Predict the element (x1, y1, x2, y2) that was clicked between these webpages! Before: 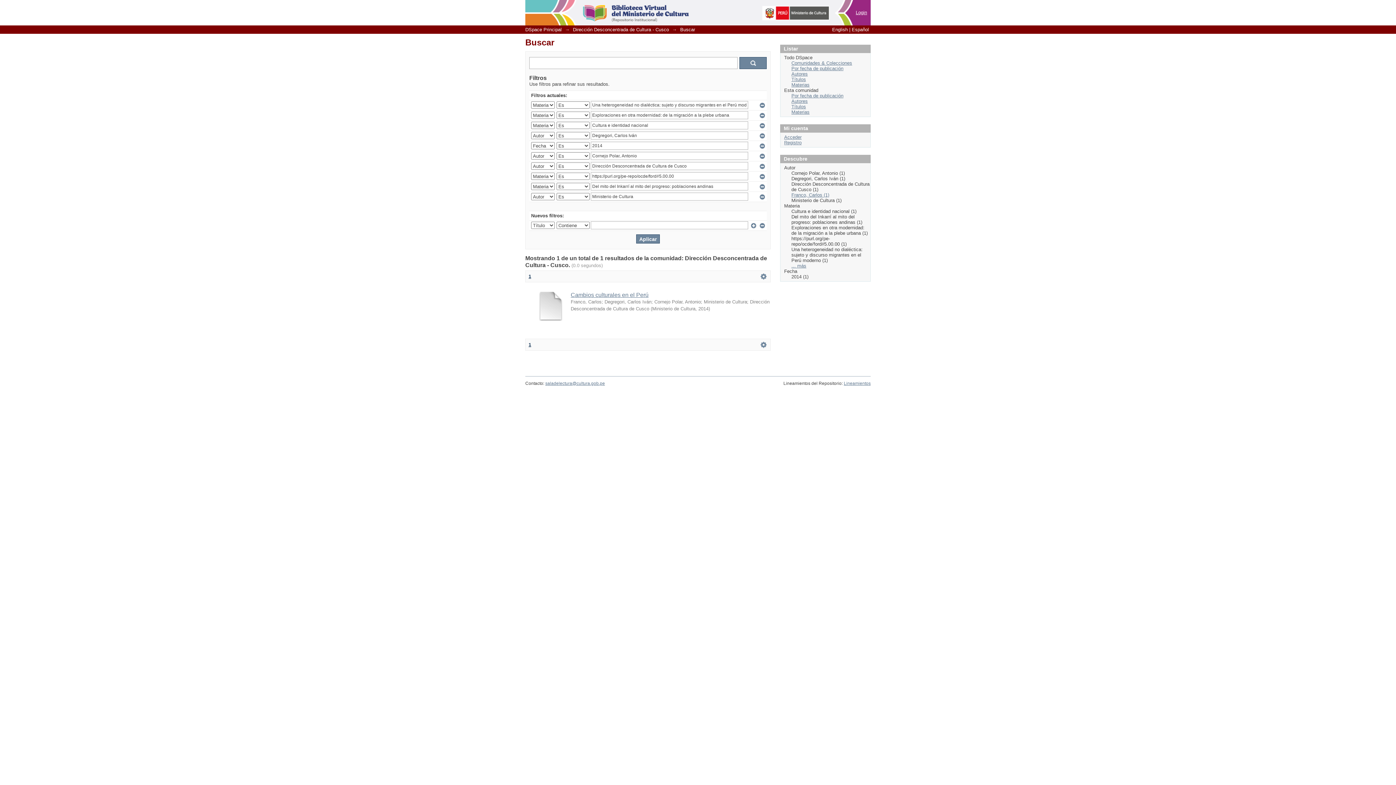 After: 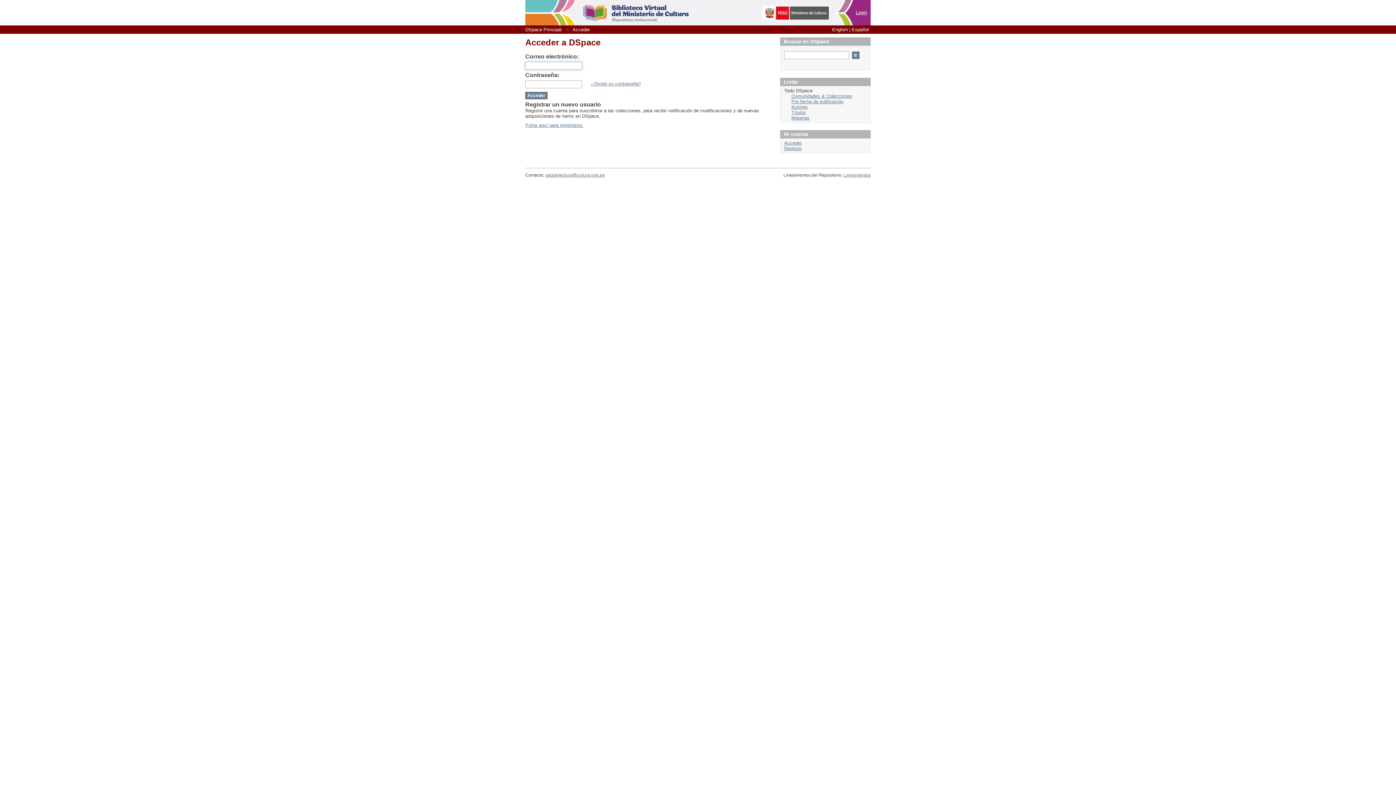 Action: bbox: (784, 134, 801, 140) label: Acceder